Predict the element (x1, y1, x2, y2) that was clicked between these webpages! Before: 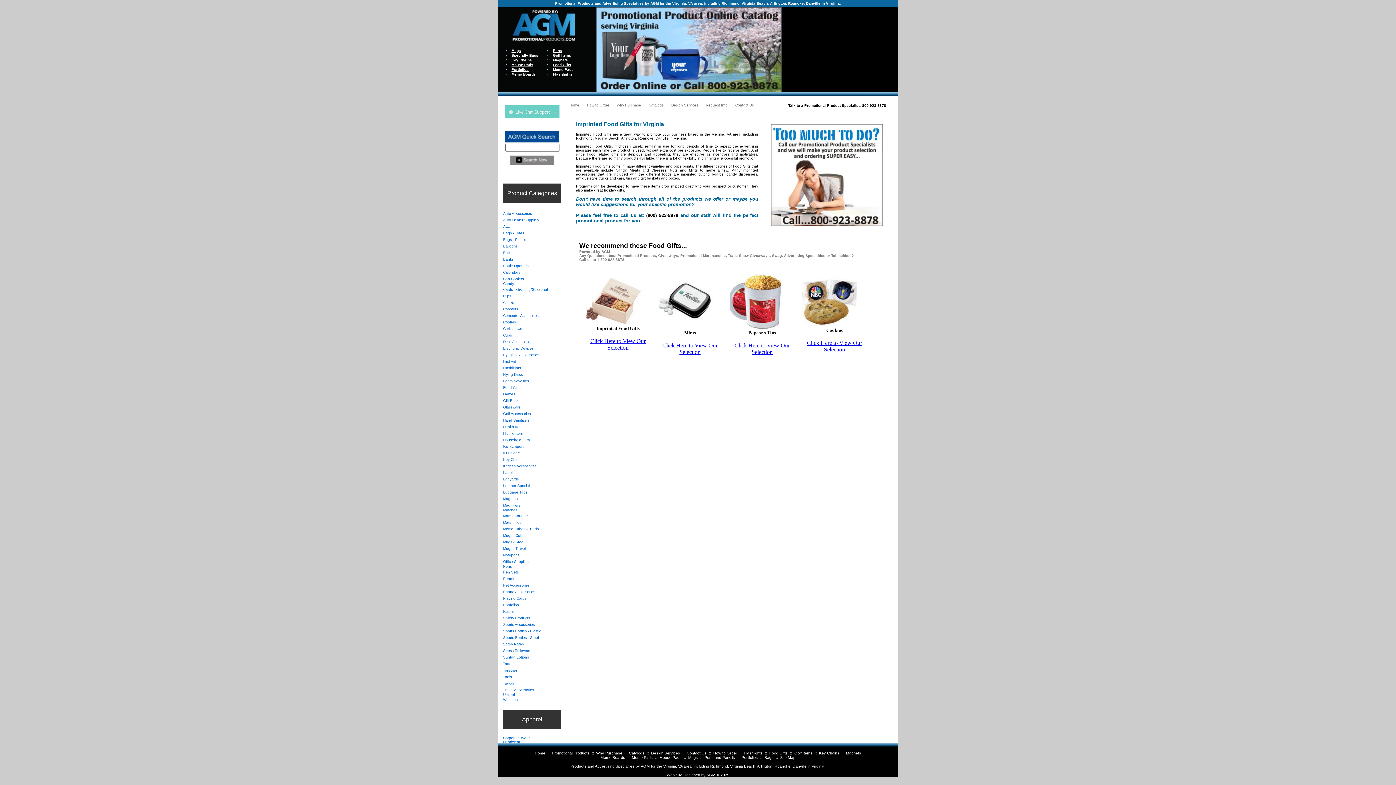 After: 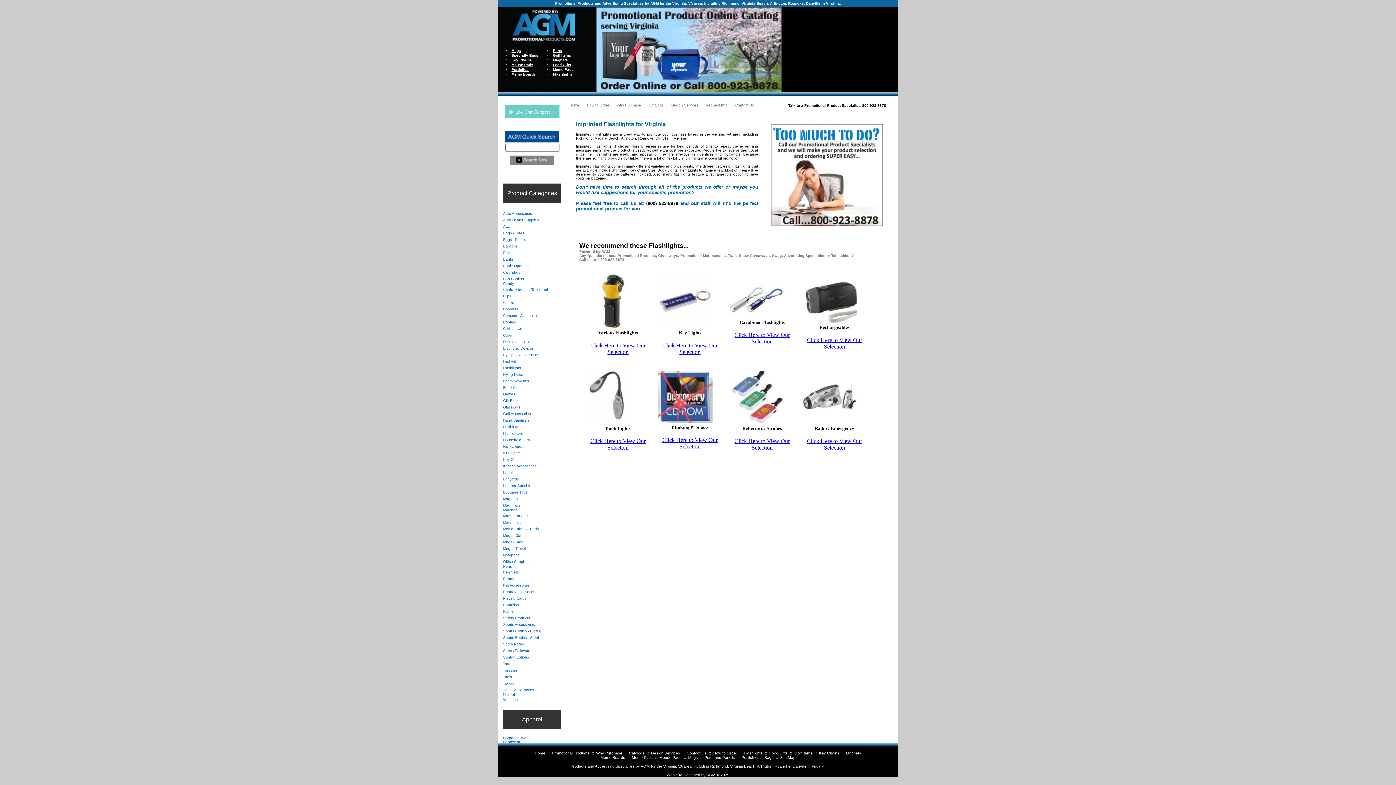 Action: label: Flashlights bbox: (744, 751, 762, 755)